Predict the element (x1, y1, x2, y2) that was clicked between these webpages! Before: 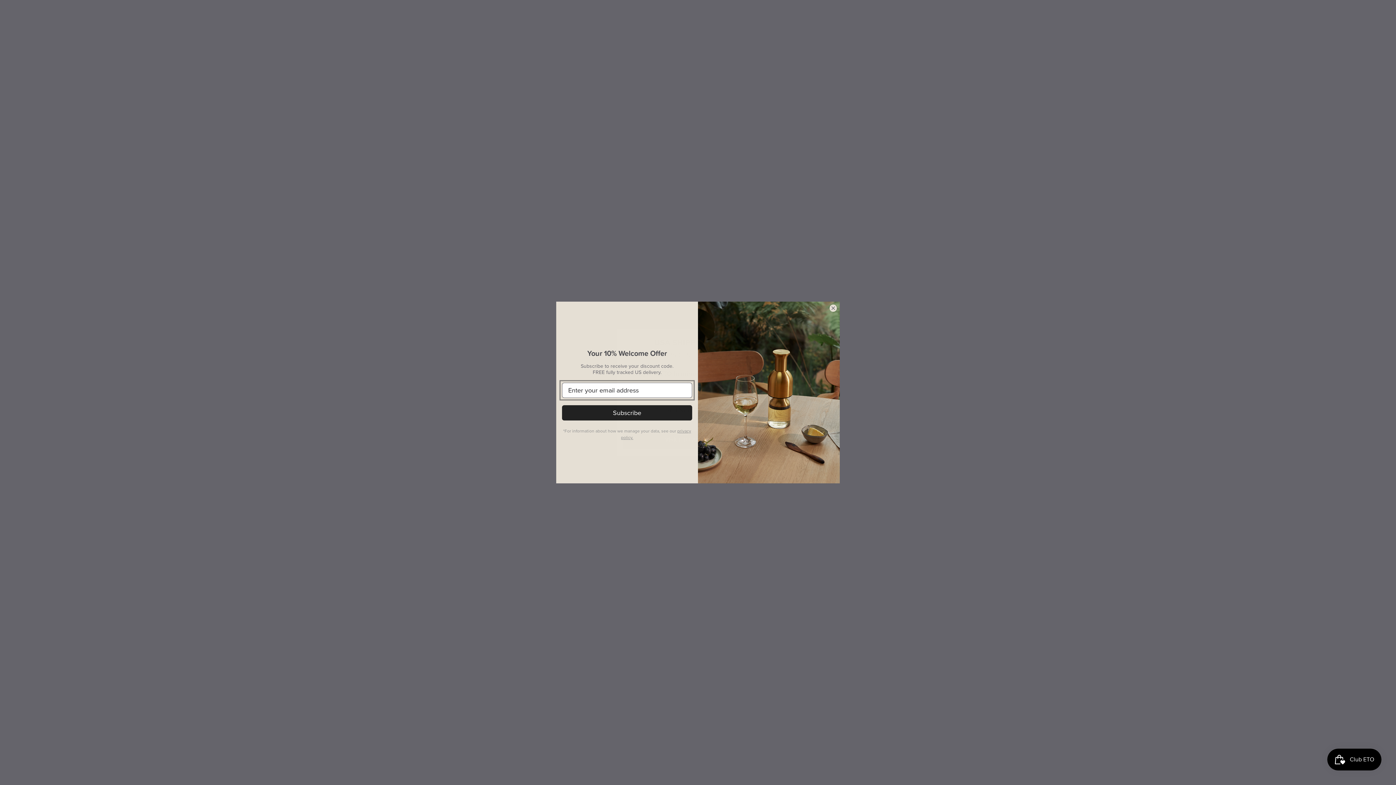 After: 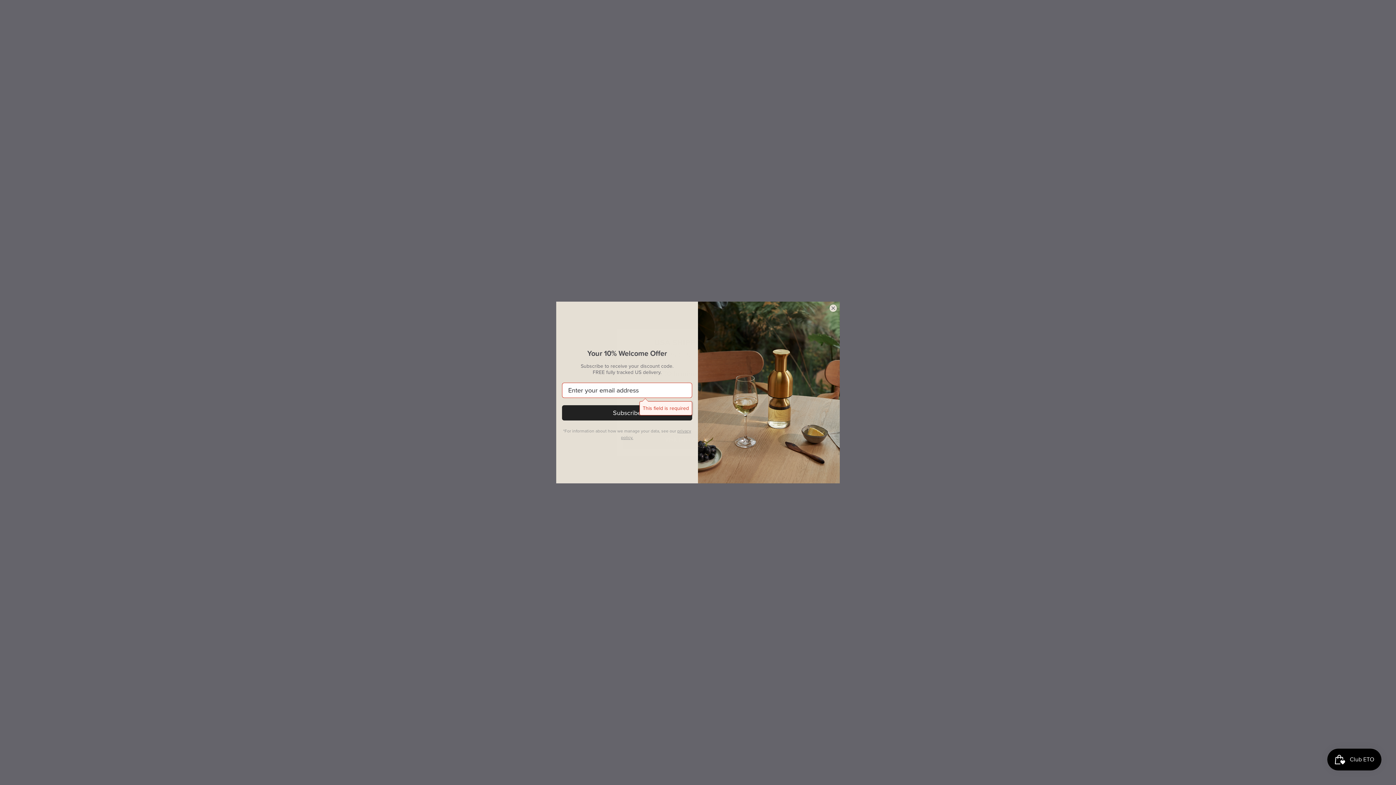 Action: label: Subscribe bbox: (562, 405, 692, 420)